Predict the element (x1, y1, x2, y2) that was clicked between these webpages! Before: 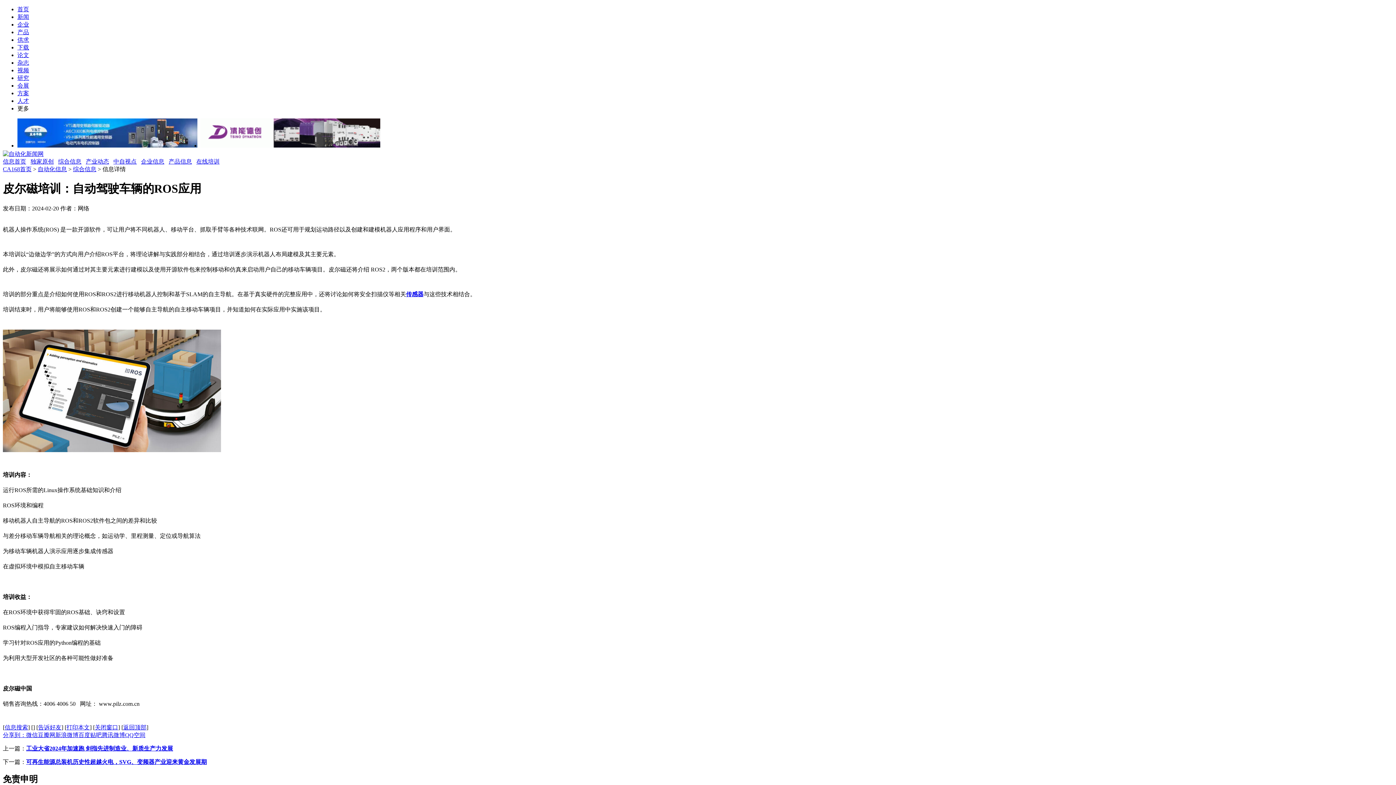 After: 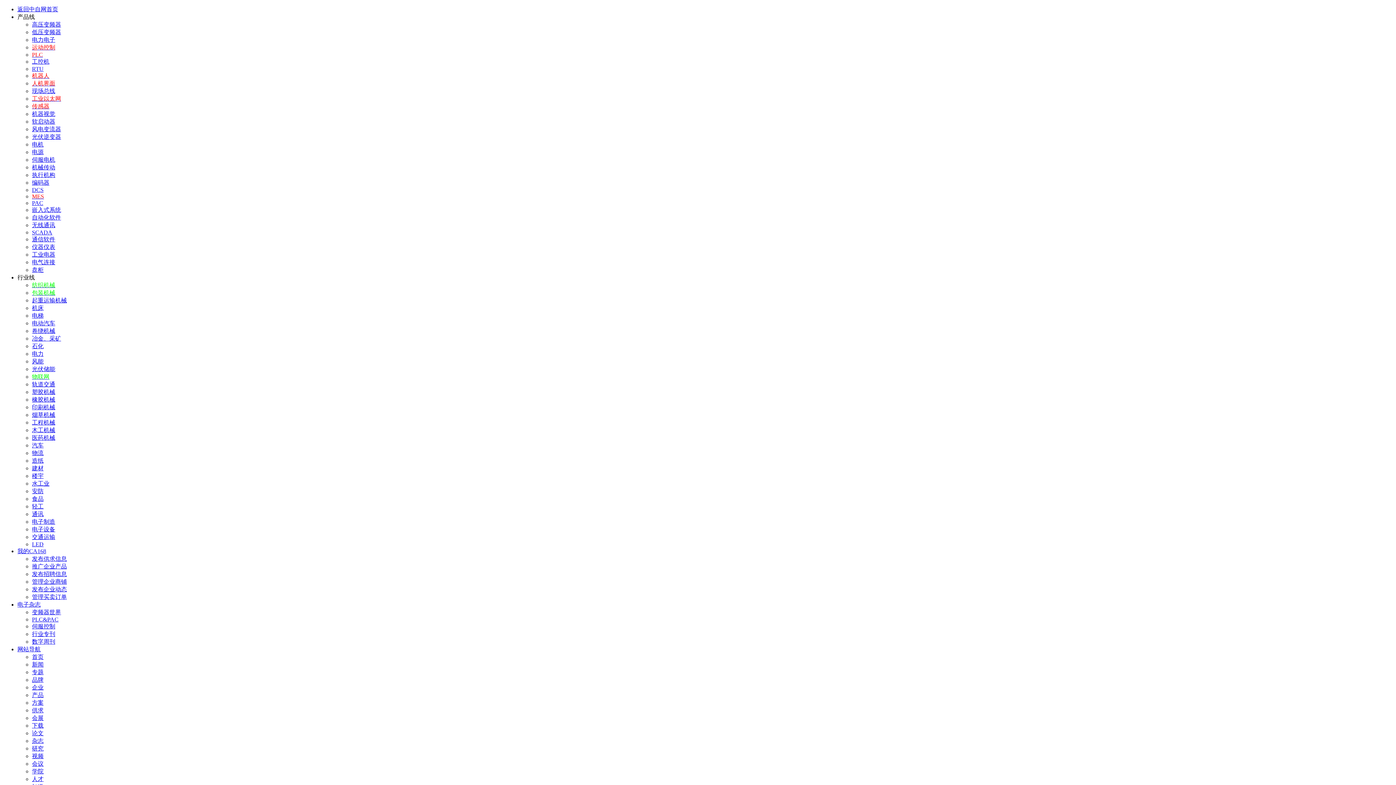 Action: bbox: (30, 158, 53, 164) label: 独家原创